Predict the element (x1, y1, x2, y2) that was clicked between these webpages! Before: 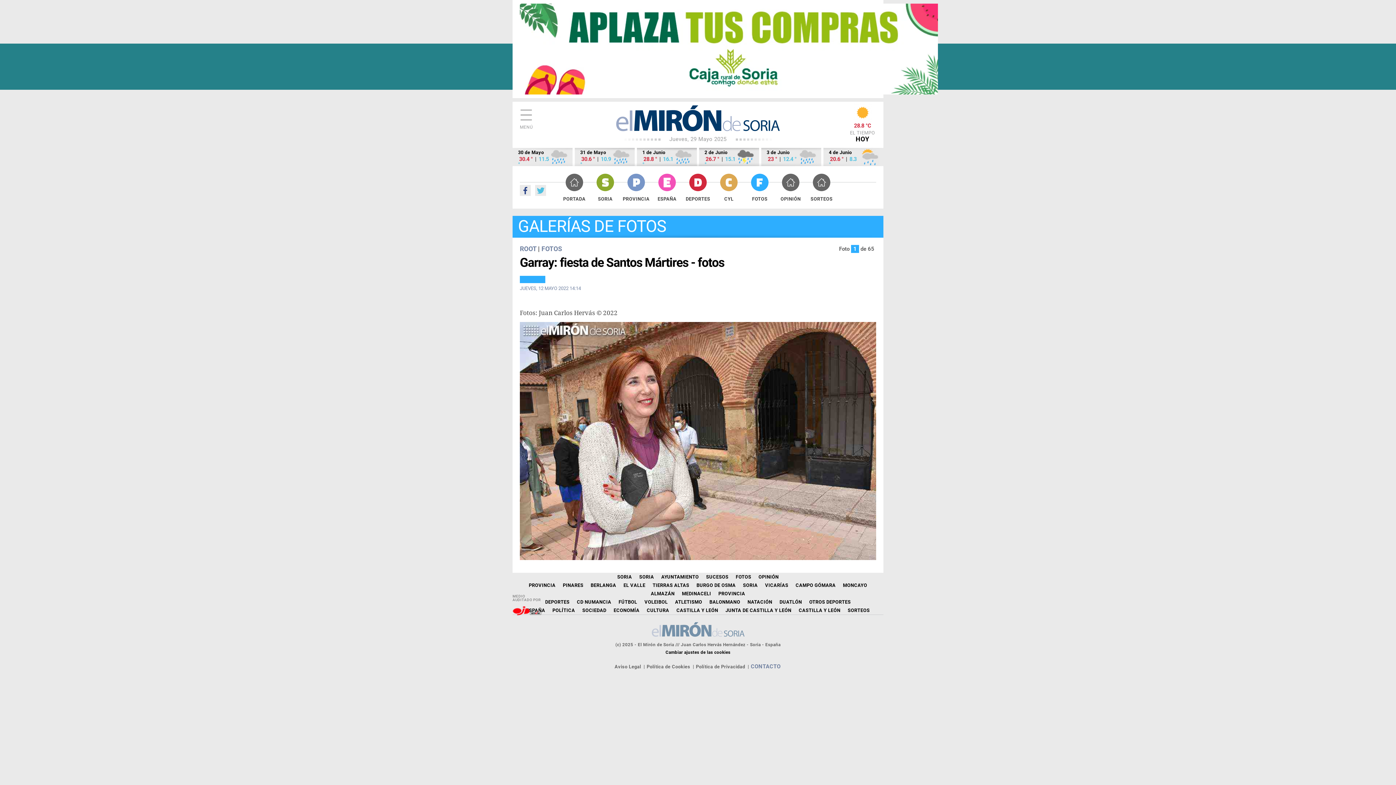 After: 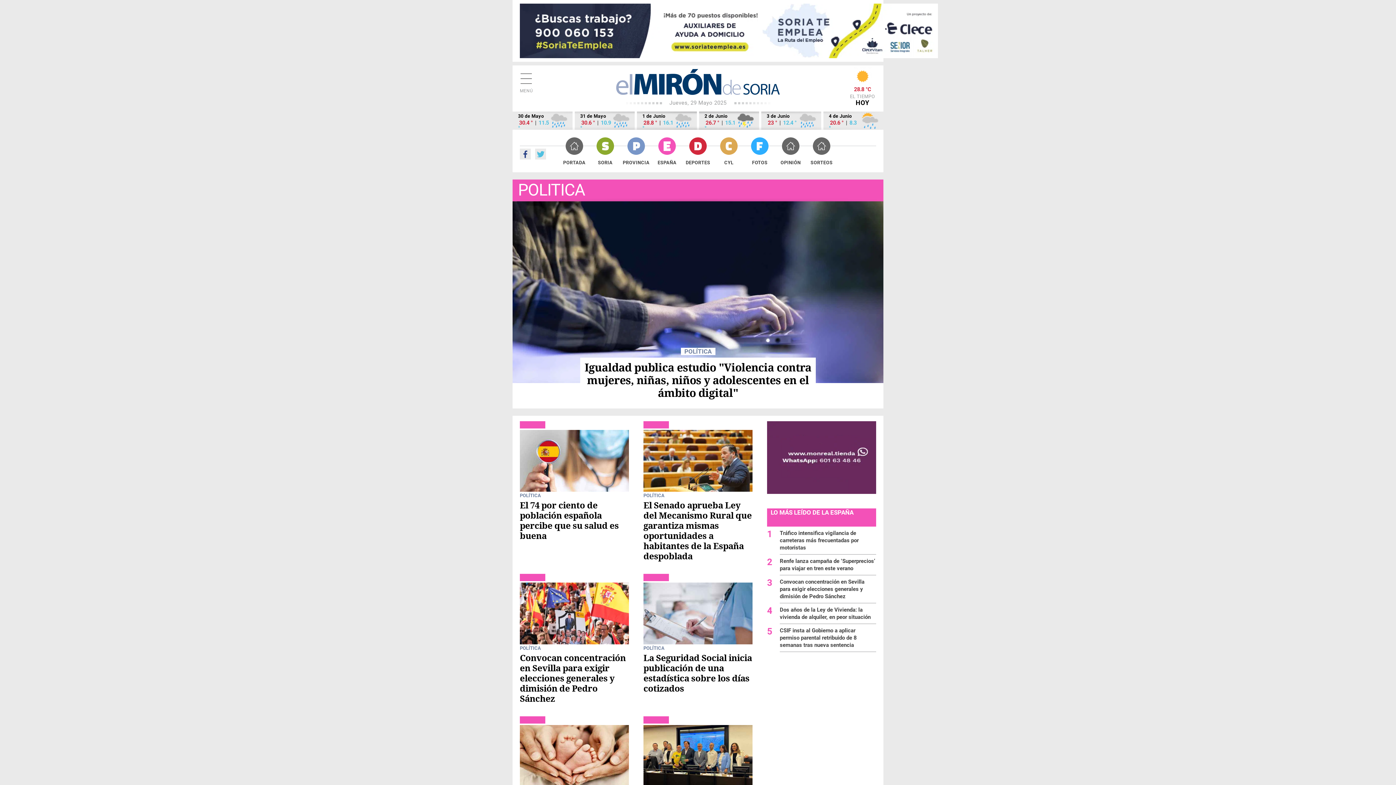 Action: bbox: (552, 608, 575, 613) label: POLÍTICA